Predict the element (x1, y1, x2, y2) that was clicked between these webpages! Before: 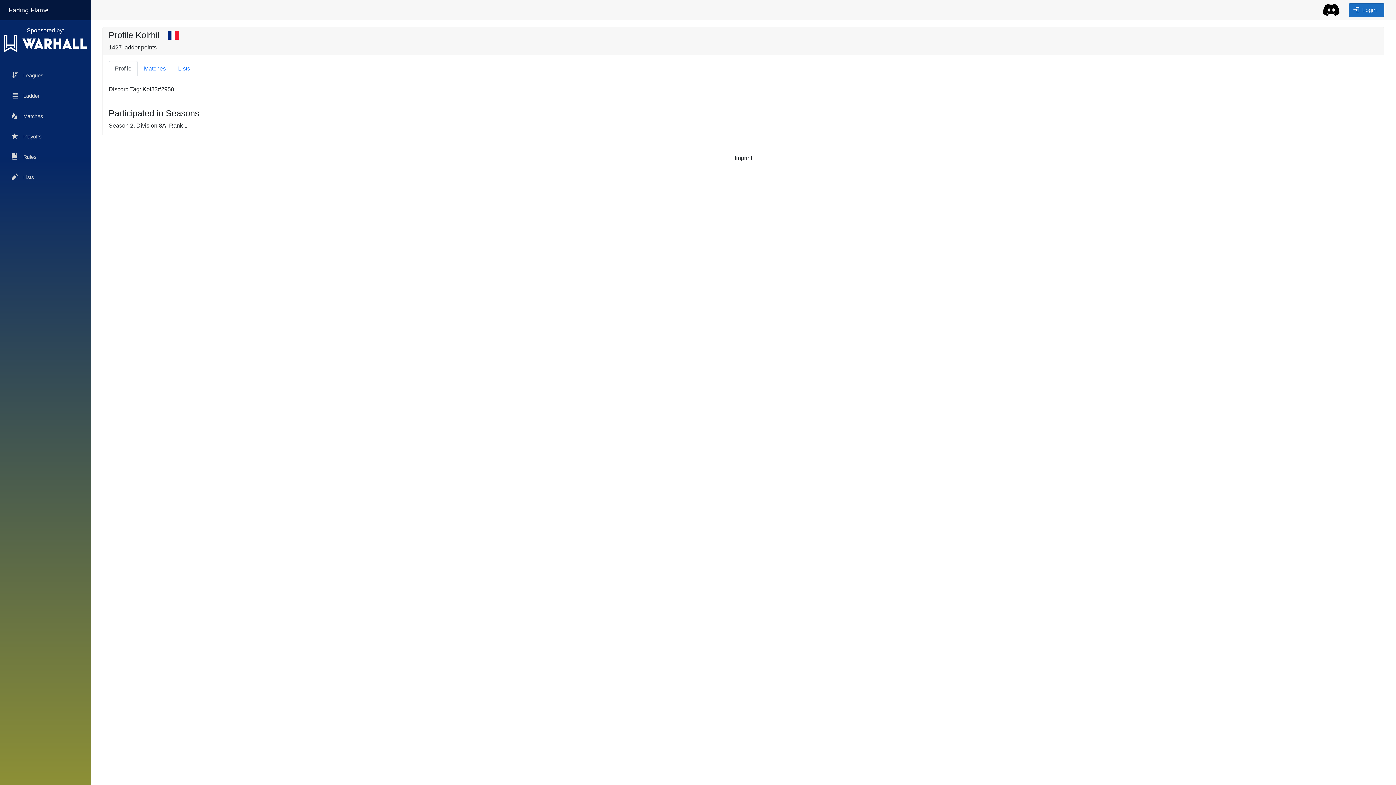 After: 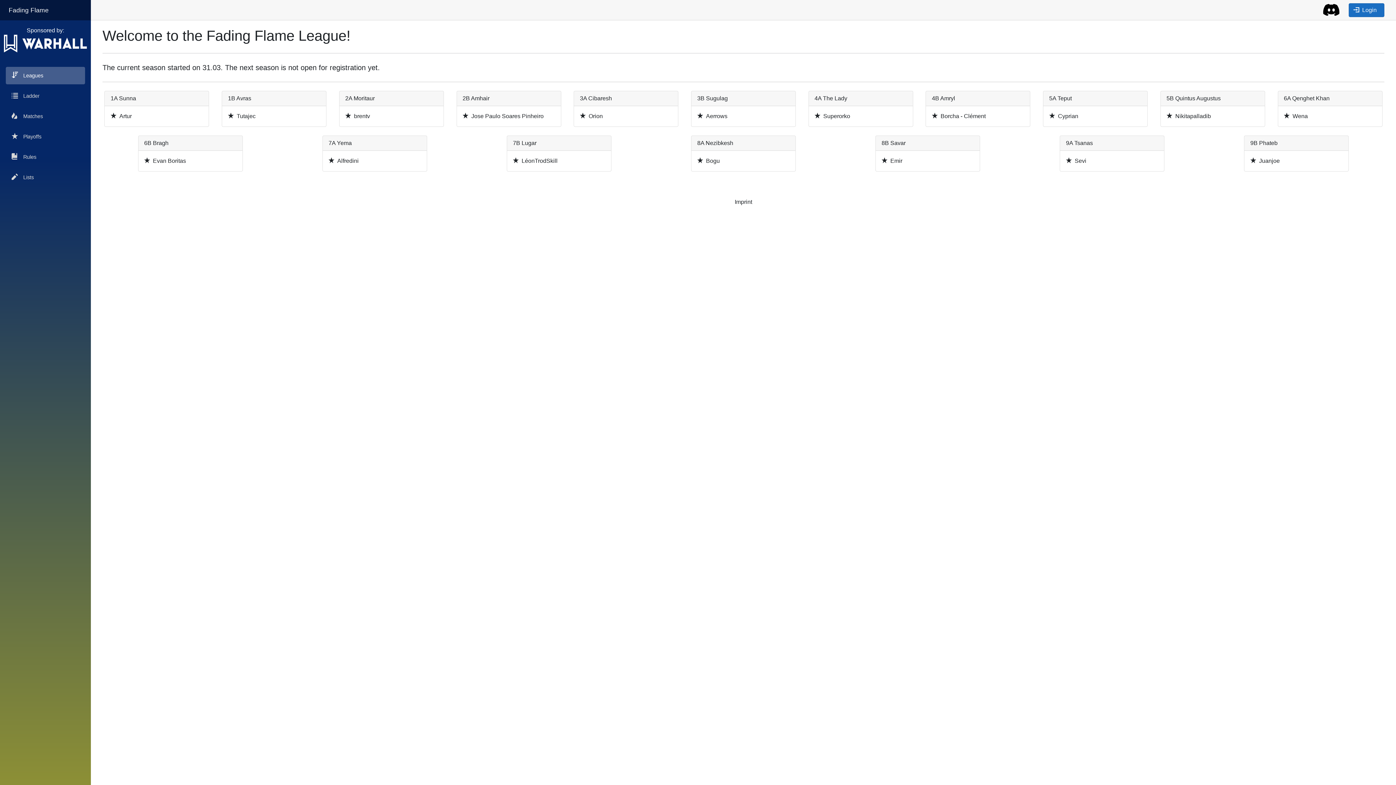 Action: label: Fading Flame bbox: (8, 3, 48, 16)